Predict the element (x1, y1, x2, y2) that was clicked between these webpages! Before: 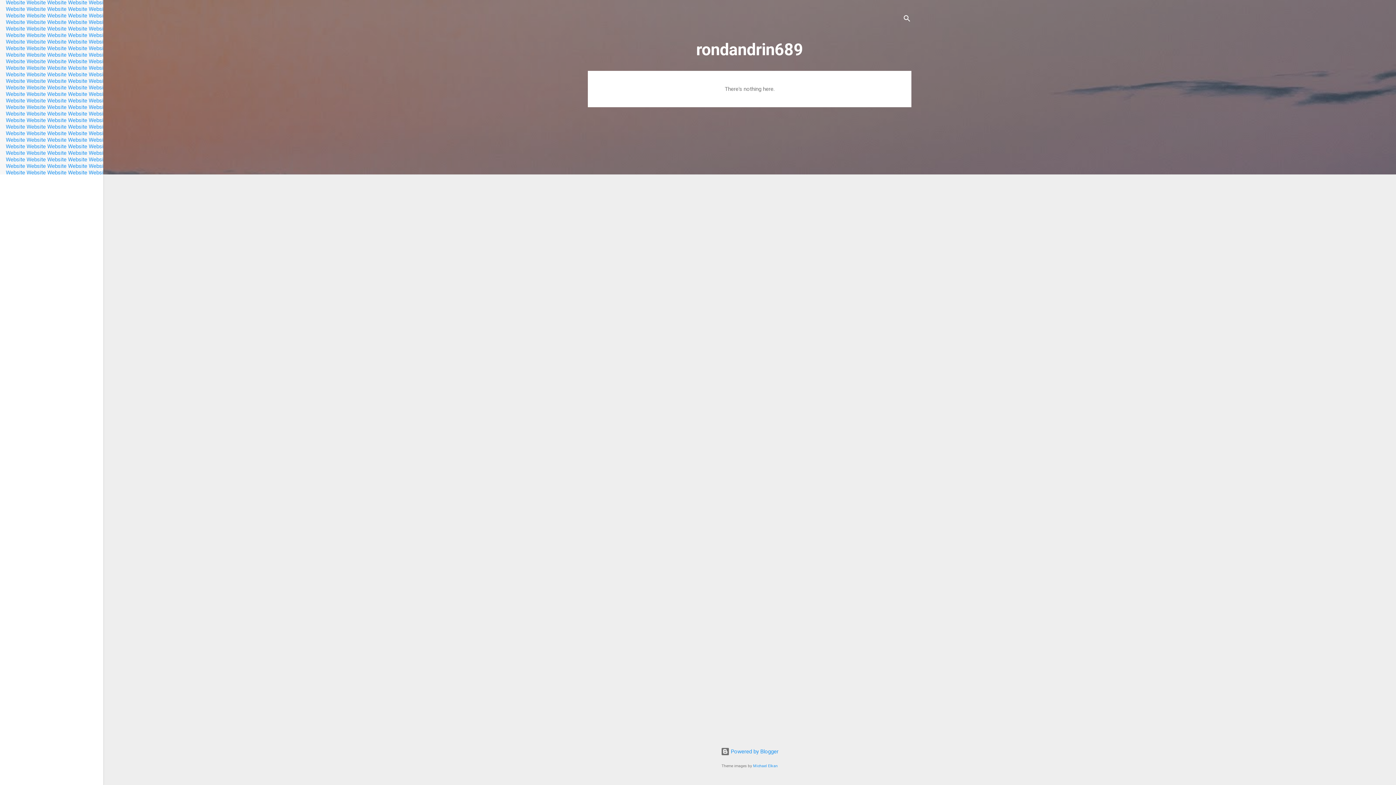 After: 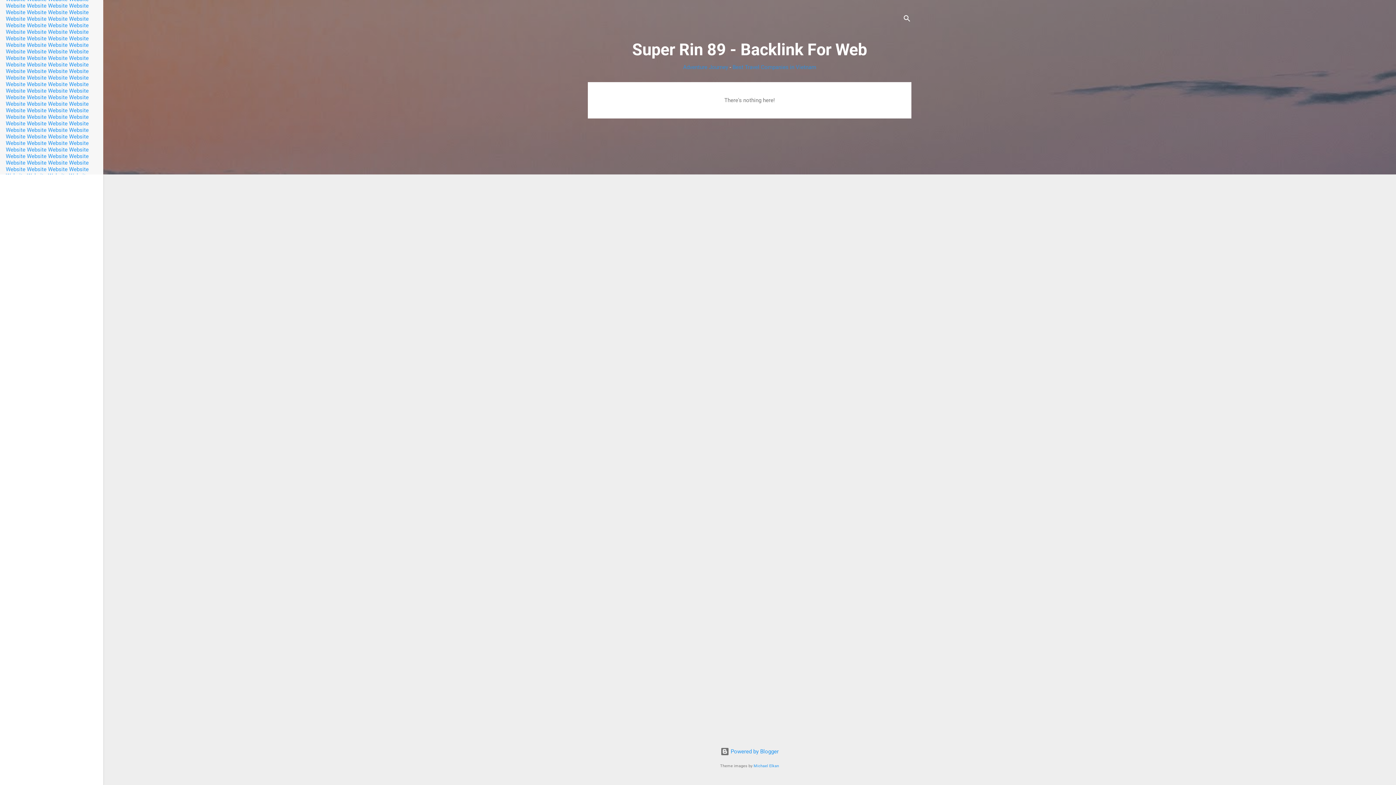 Action: label: Website bbox: (88, 25, 108, 32)